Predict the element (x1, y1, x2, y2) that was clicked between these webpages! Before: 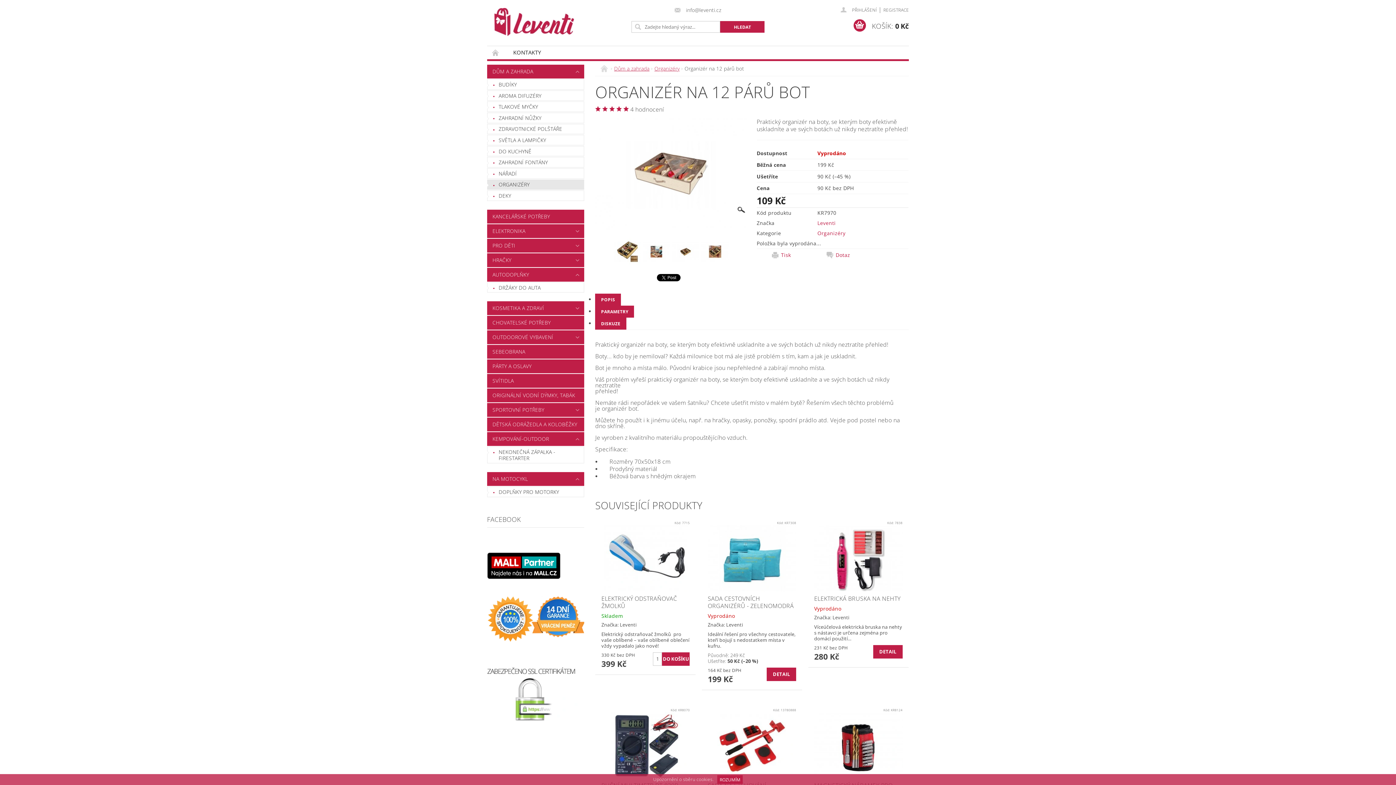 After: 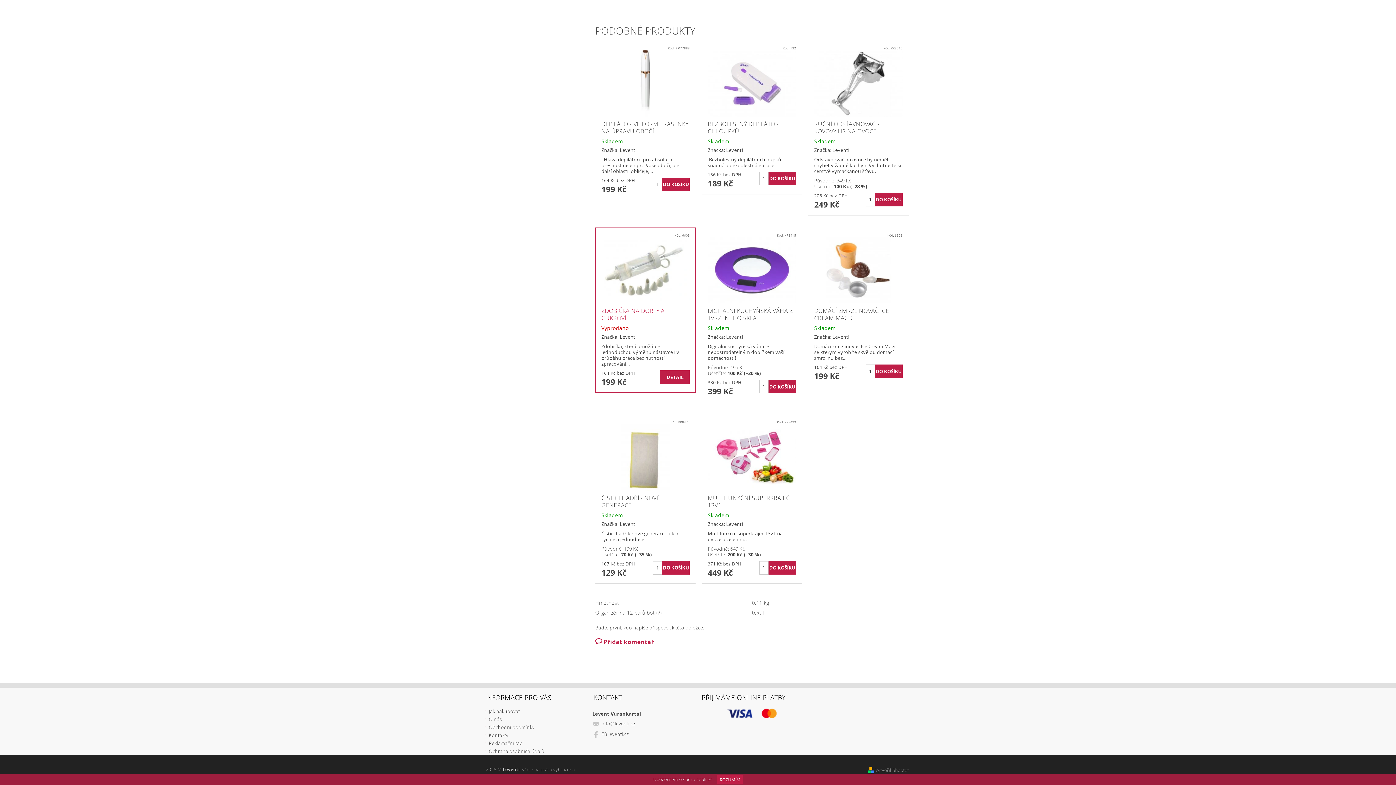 Action: label: PARAMETRY bbox: (595, 305, 634, 317)